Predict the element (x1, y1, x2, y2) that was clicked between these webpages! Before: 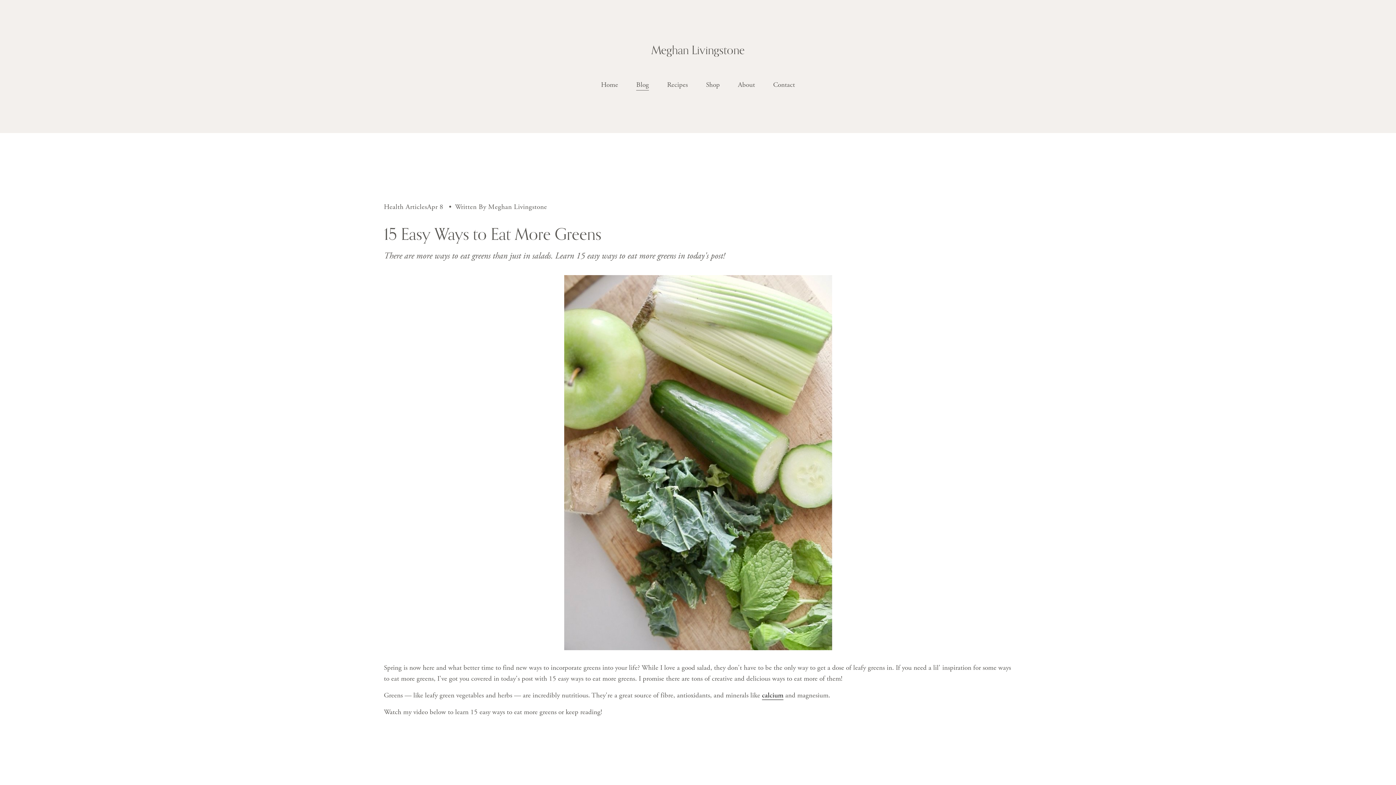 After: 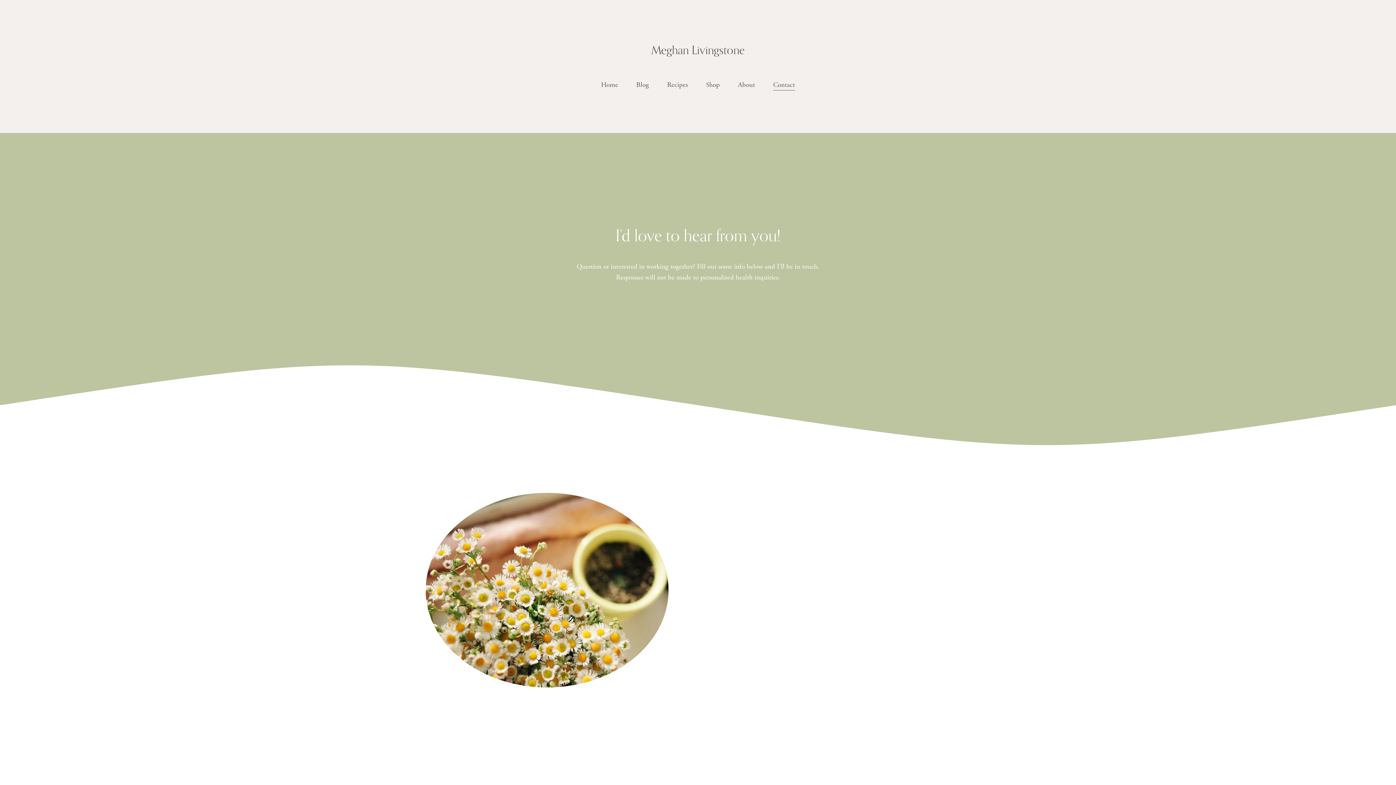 Action: label: Contact bbox: (773, 78, 795, 91)